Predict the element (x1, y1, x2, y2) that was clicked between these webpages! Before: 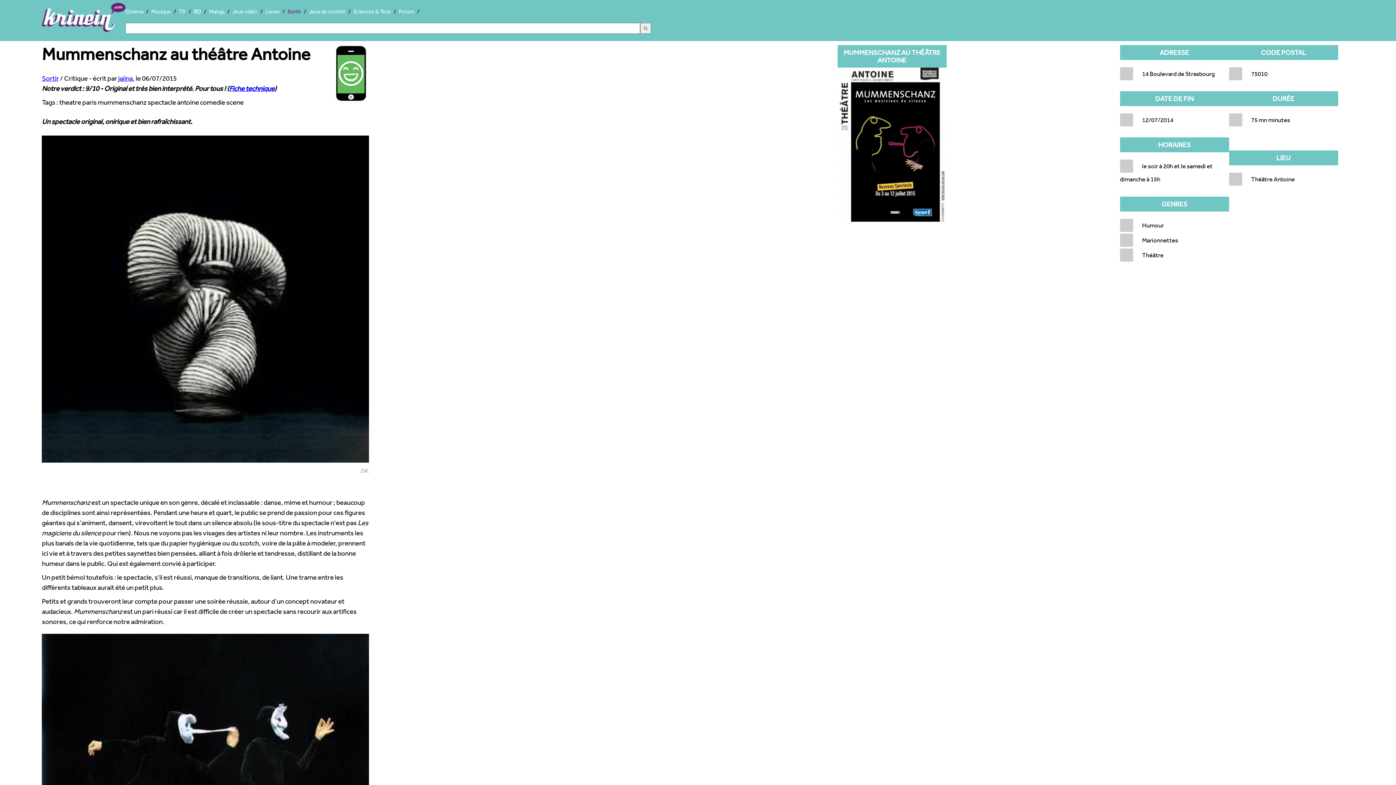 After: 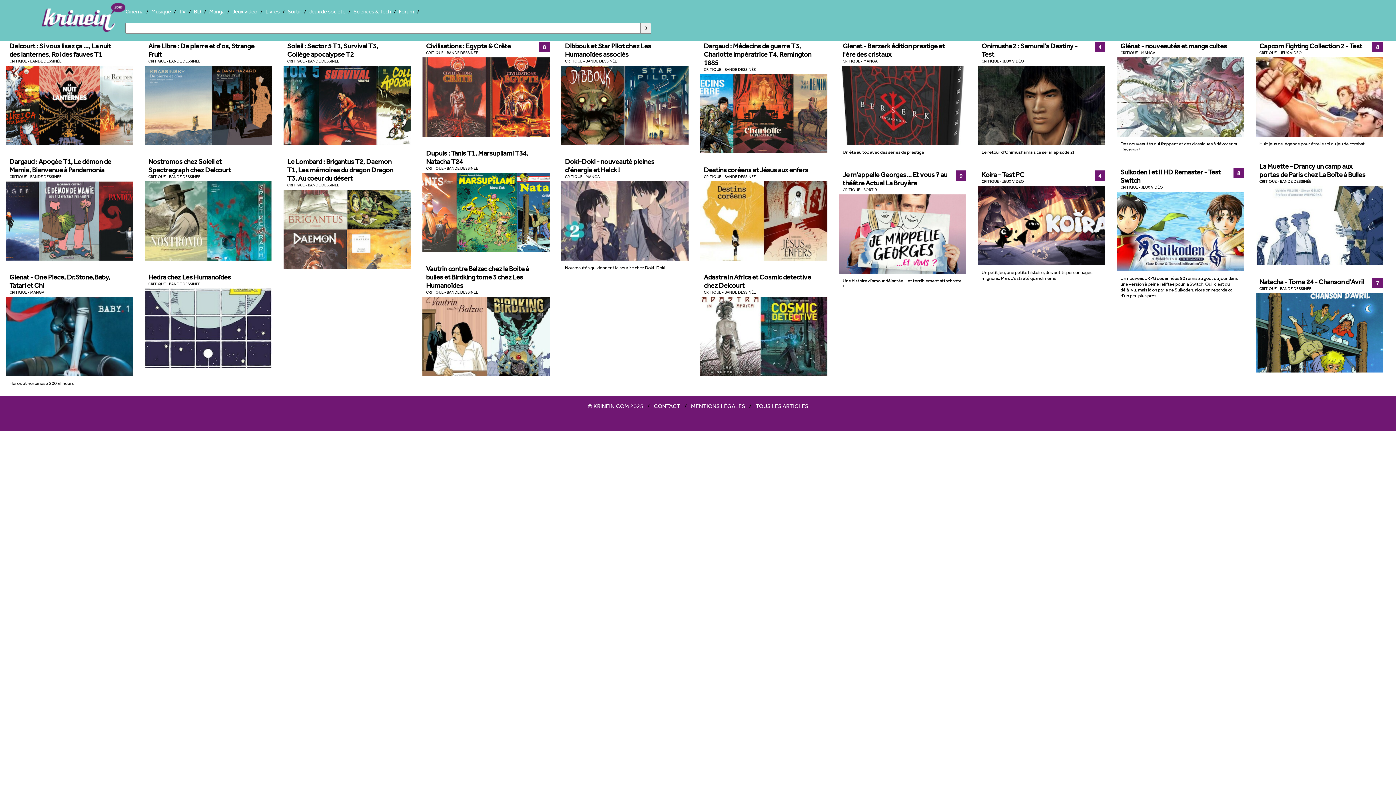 Action: bbox: (41, 2, 125, 32)